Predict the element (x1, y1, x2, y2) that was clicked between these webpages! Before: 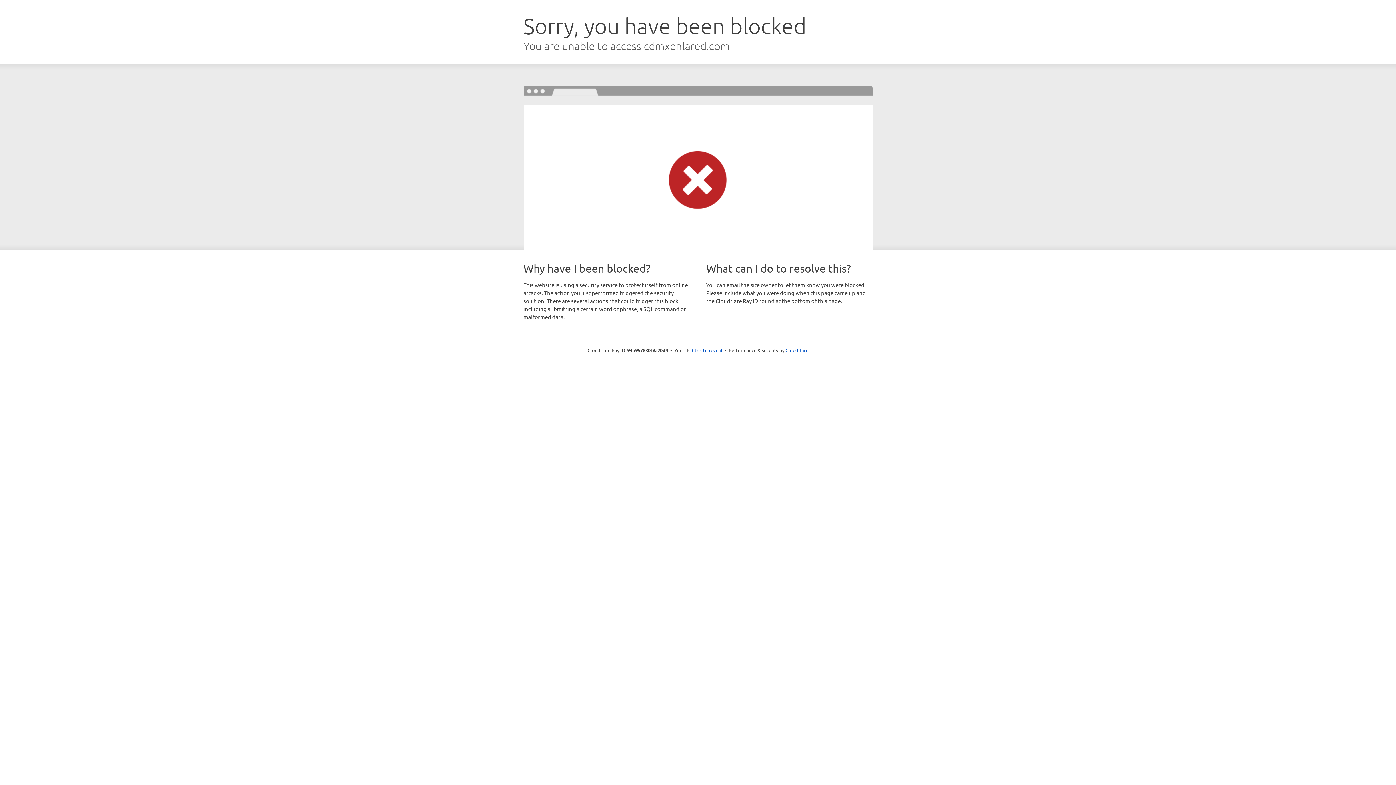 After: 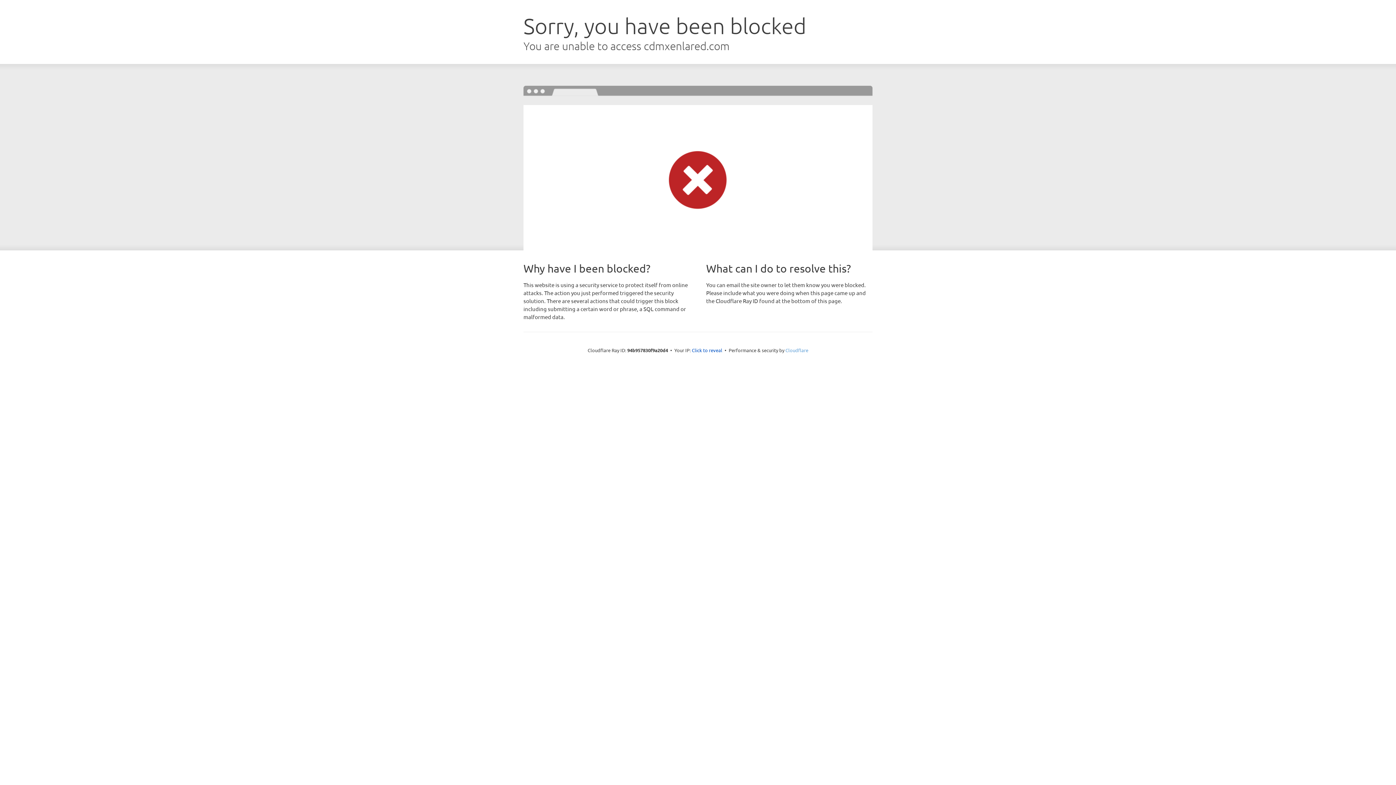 Action: label: Cloudflare bbox: (785, 347, 808, 353)